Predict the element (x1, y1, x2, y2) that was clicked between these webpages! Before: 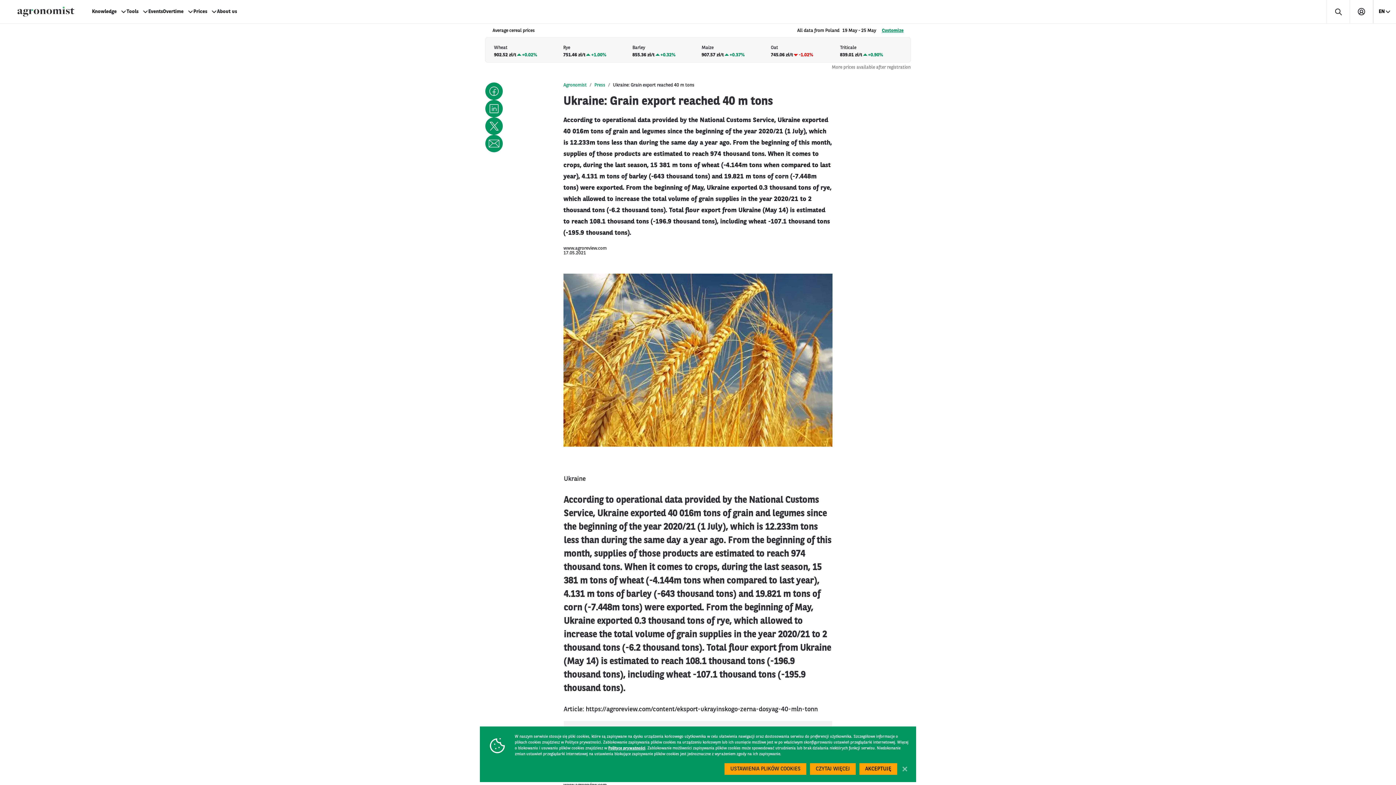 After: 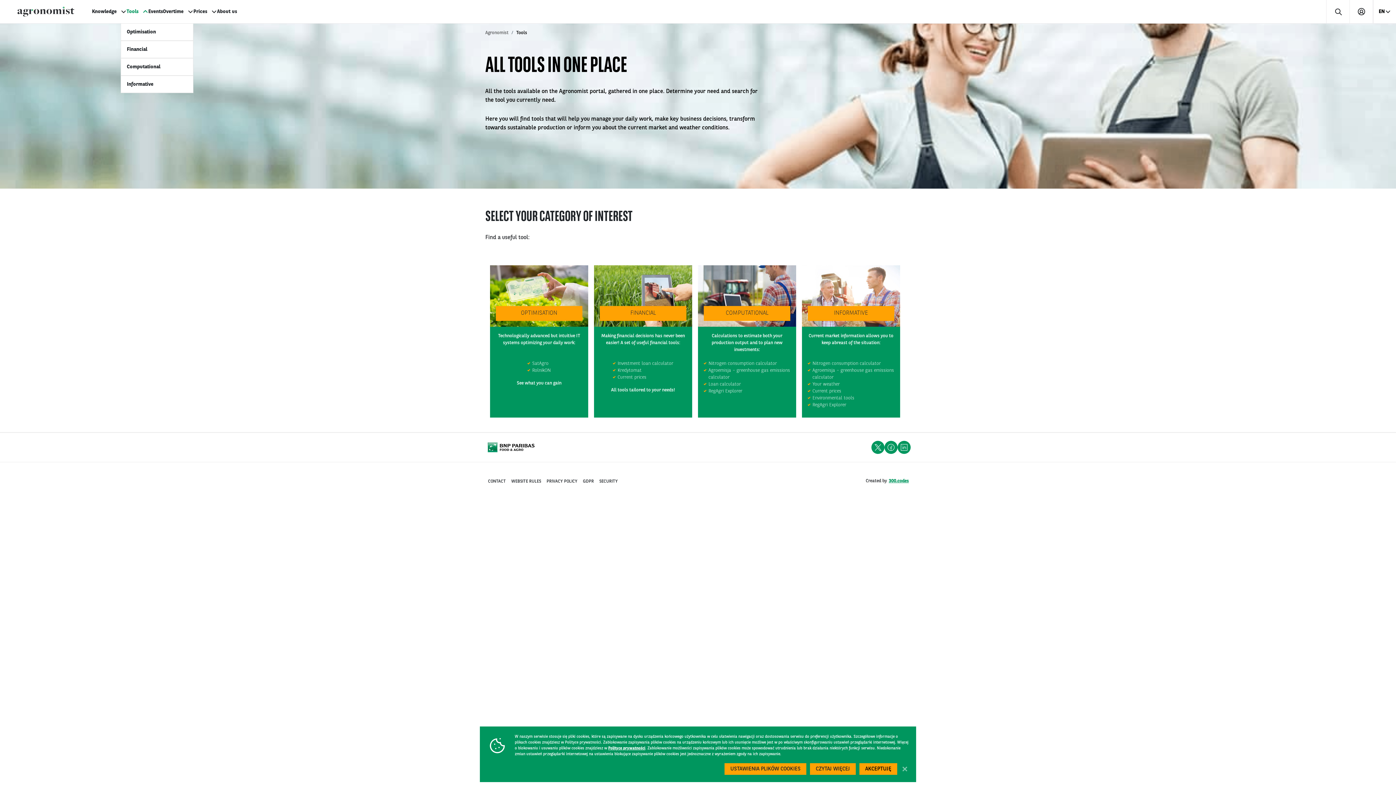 Action: label: Tools bbox: (126, 9, 138, 14)